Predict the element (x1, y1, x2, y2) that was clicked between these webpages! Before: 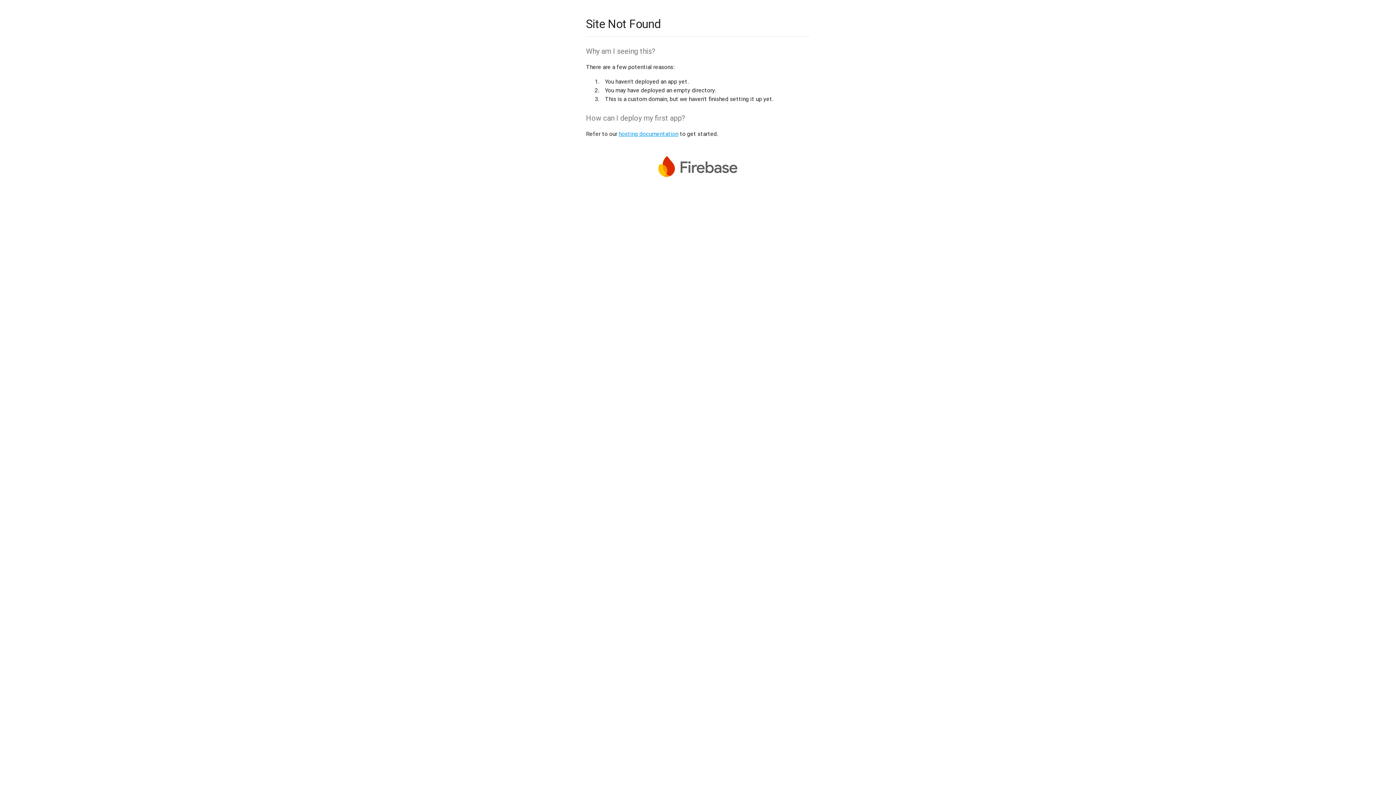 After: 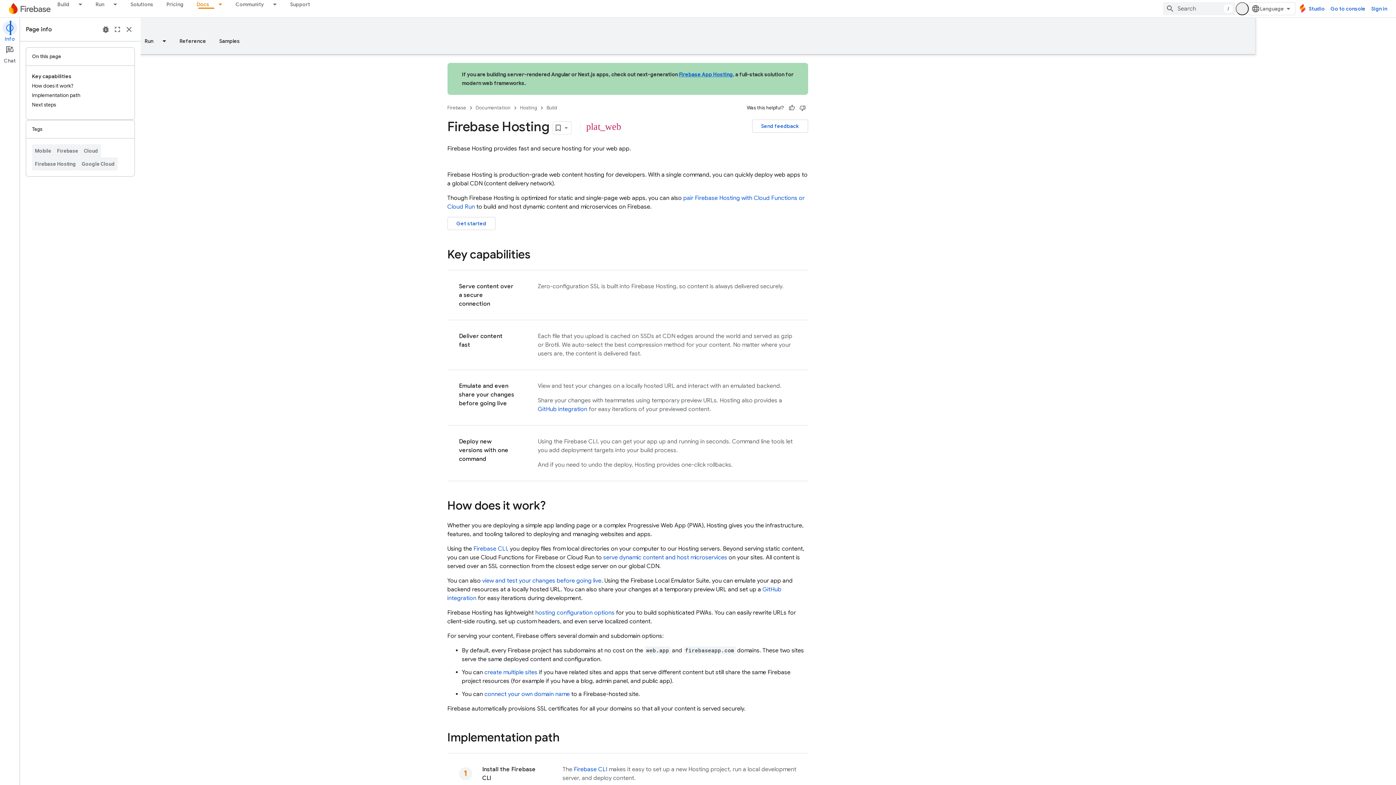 Action: label: hosting documentation bbox: (618, 130, 678, 137)